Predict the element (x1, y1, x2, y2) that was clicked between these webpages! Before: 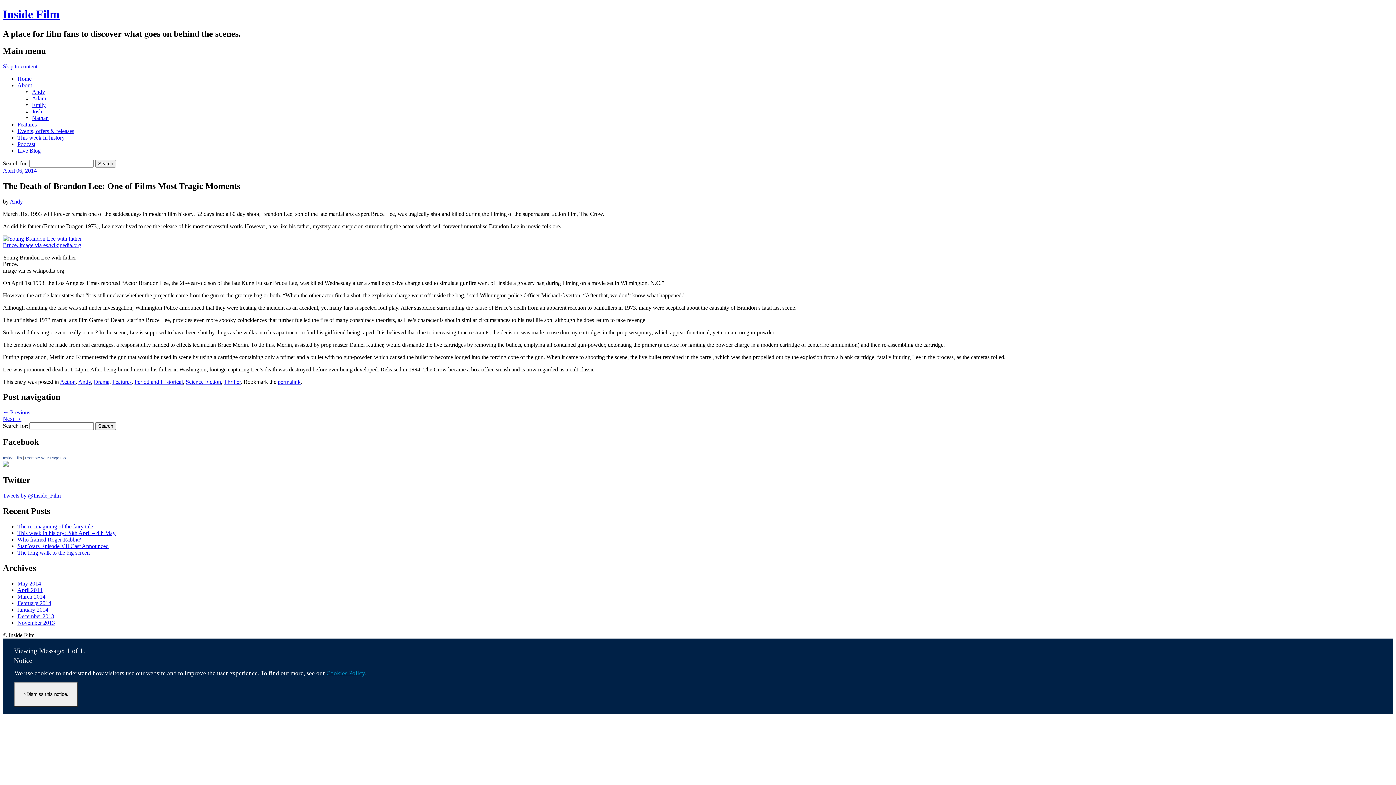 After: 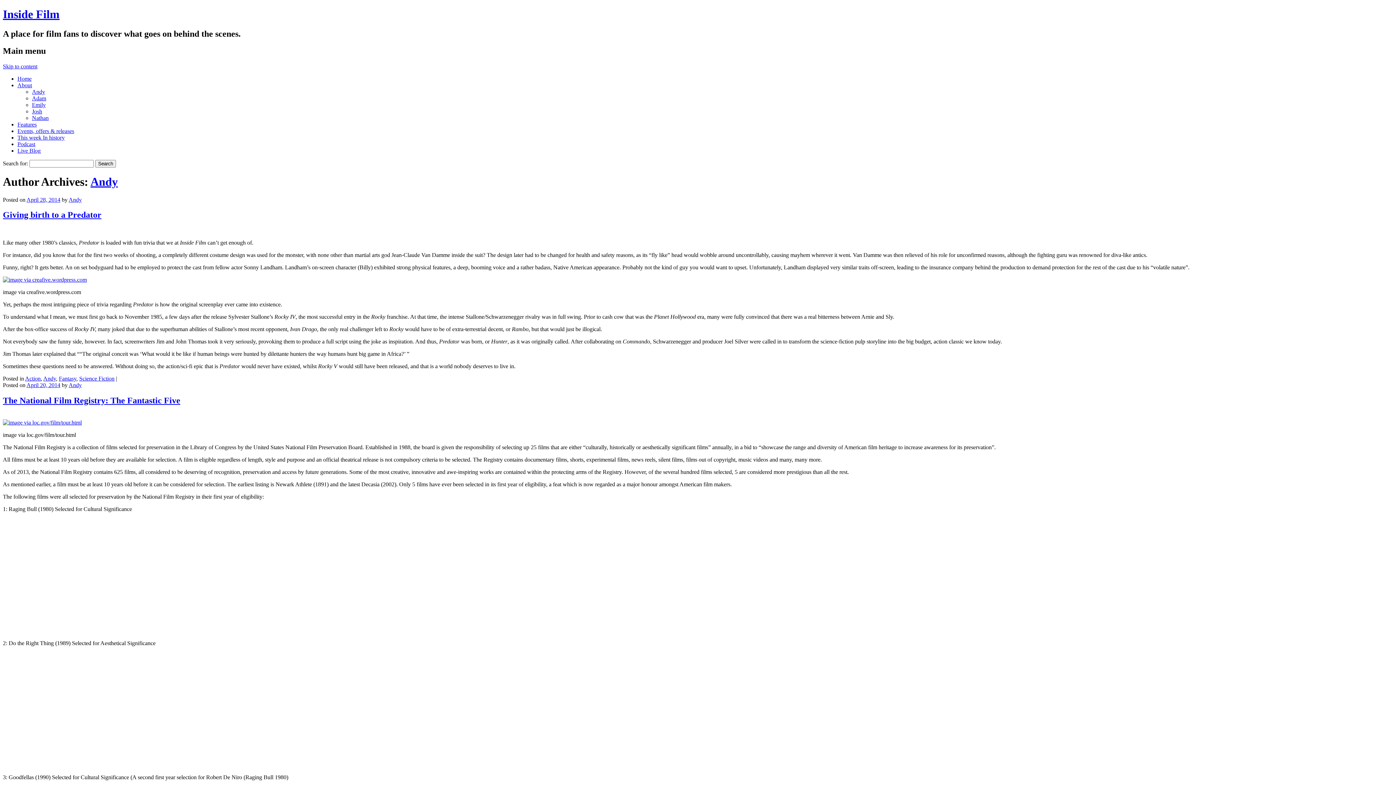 Action: bbox: (32, 88, 45, 94) label: Andy